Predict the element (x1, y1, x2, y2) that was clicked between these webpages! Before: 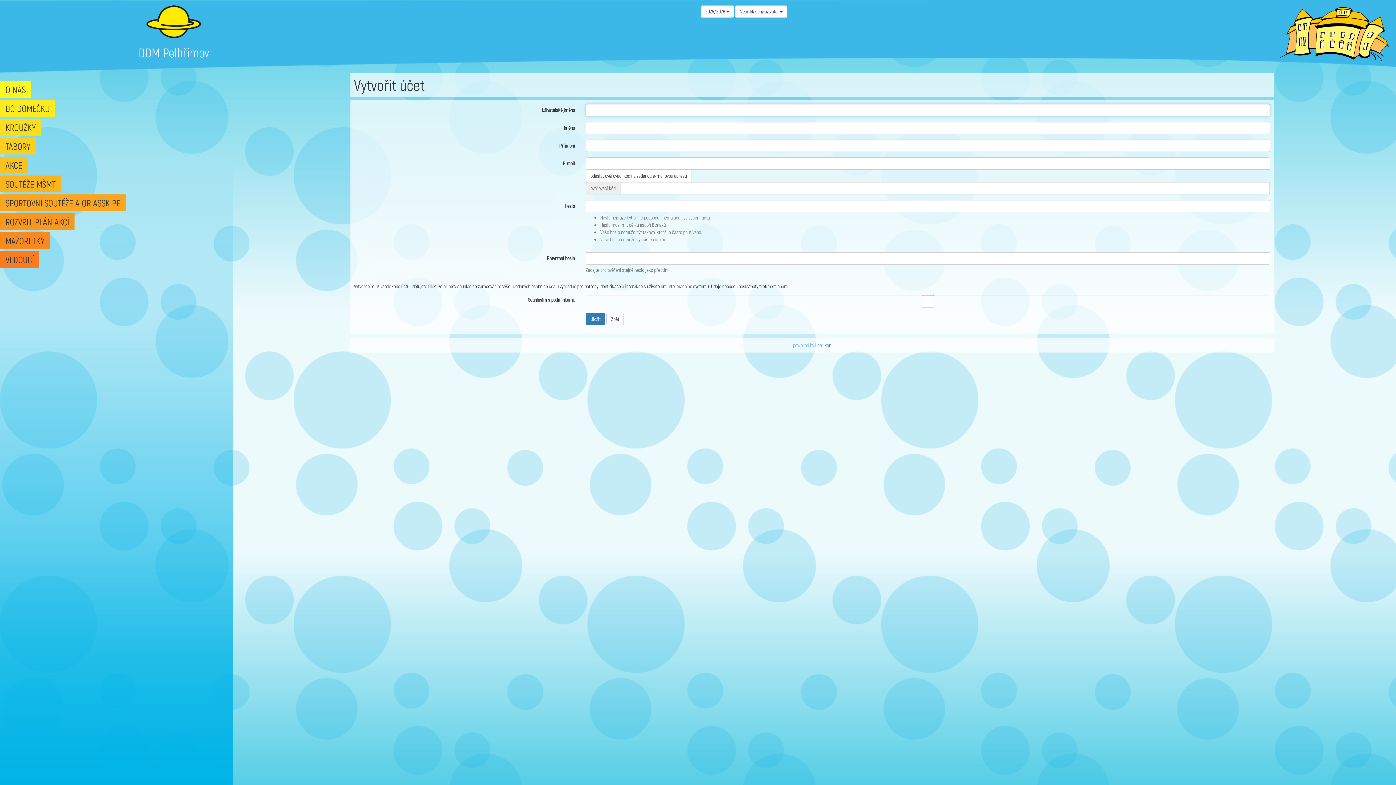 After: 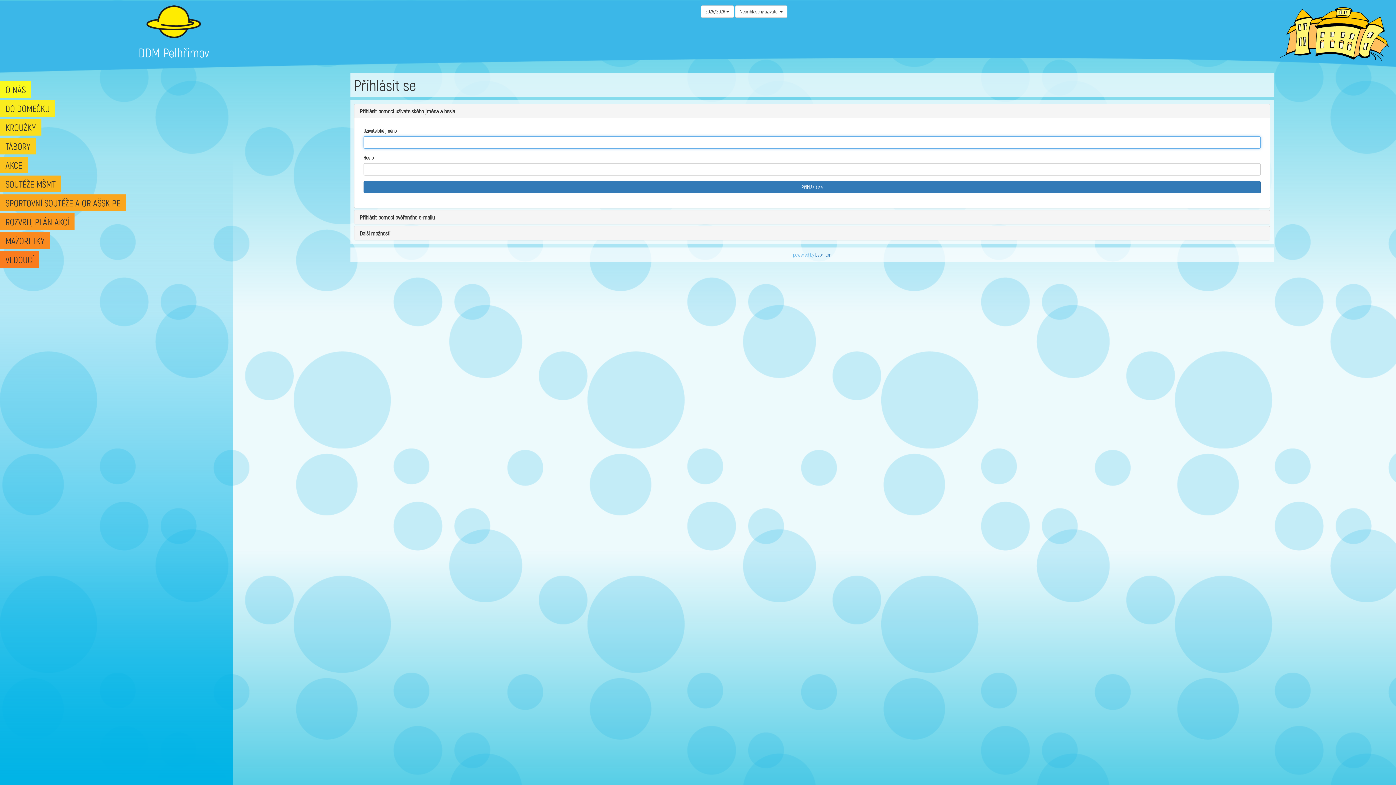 Action: label: DO DOMEČKU bbox: (0, 100, 55, 116)